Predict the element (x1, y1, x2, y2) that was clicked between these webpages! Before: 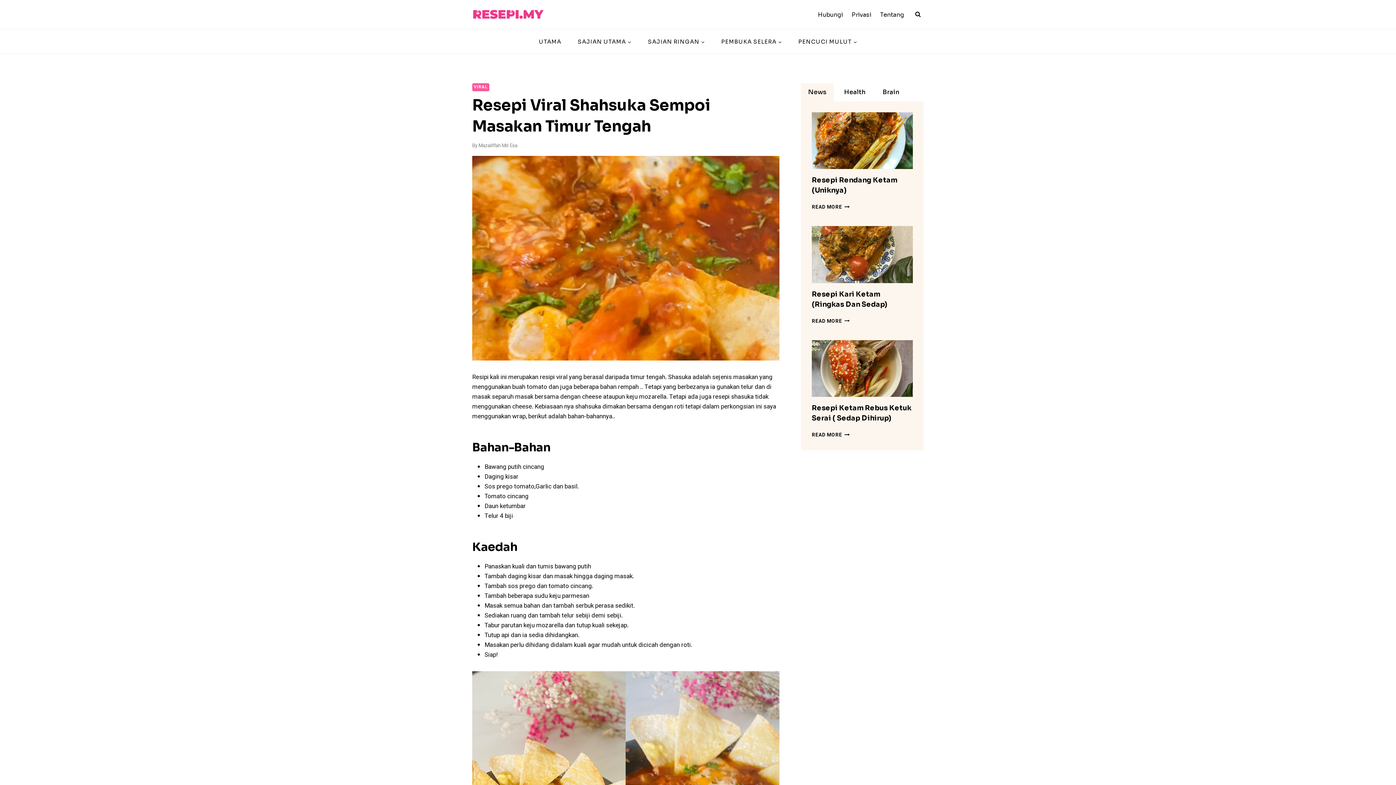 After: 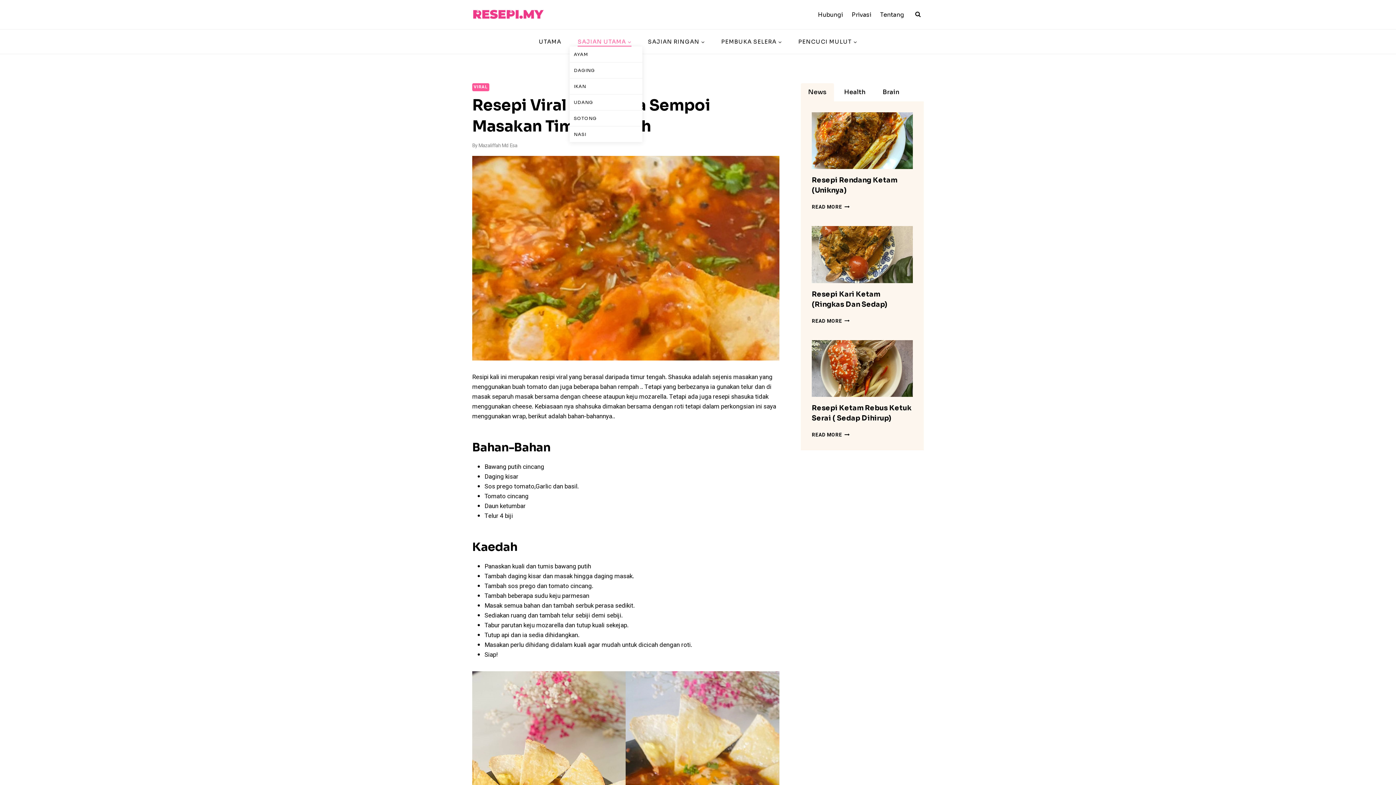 Action: bbox: (569, 36, 639, 46) label: SAJIAN UTAMA